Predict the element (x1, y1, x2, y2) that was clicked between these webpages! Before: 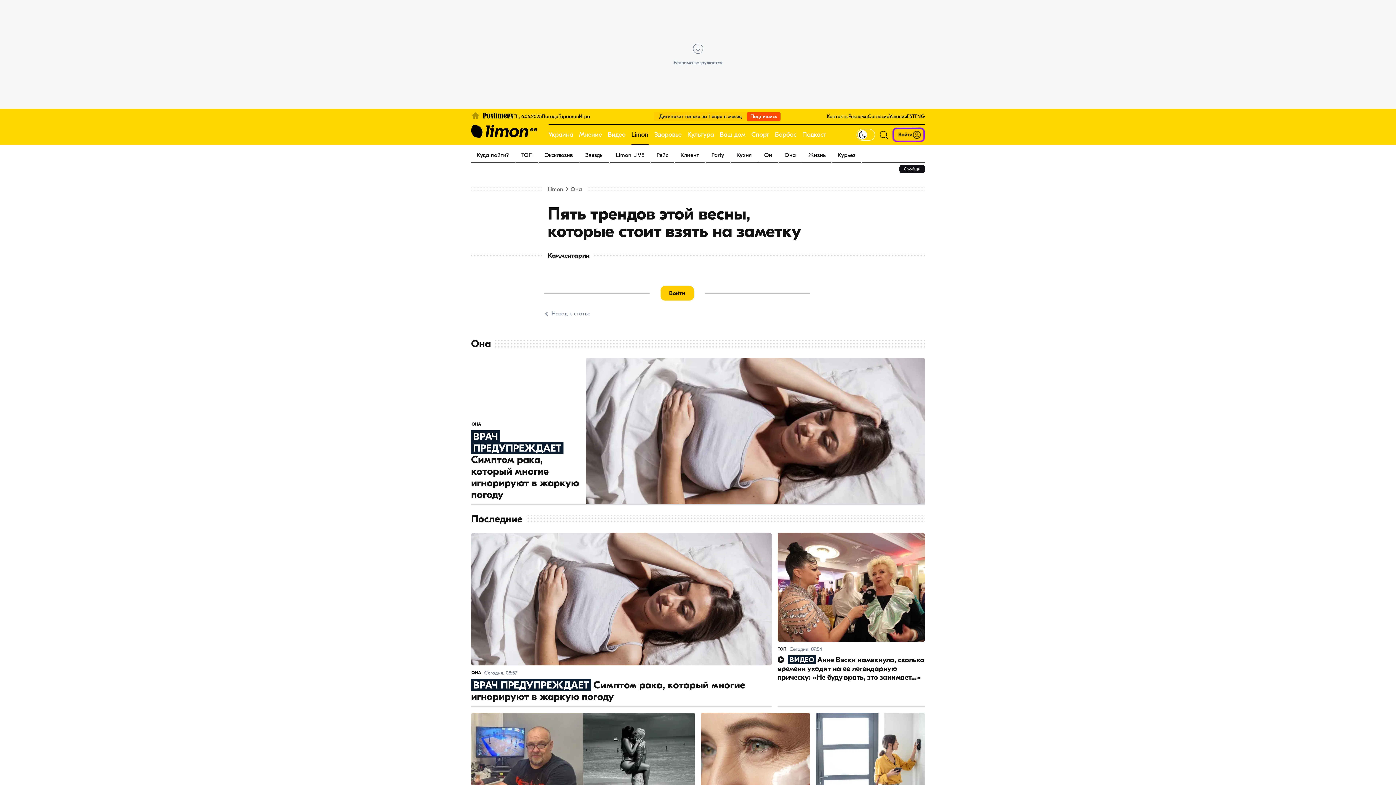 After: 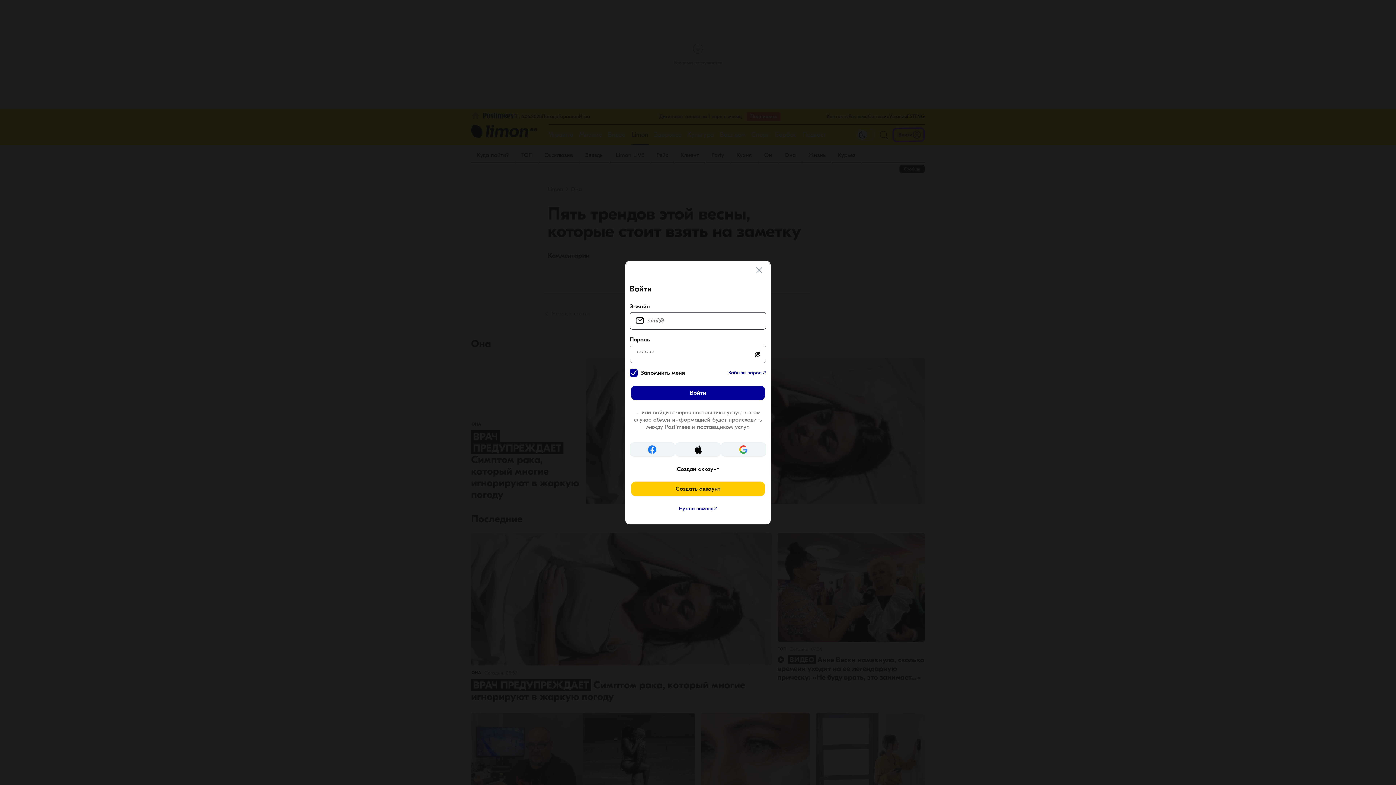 Action: bbox: (660, 286, 694, 300) label: Войти